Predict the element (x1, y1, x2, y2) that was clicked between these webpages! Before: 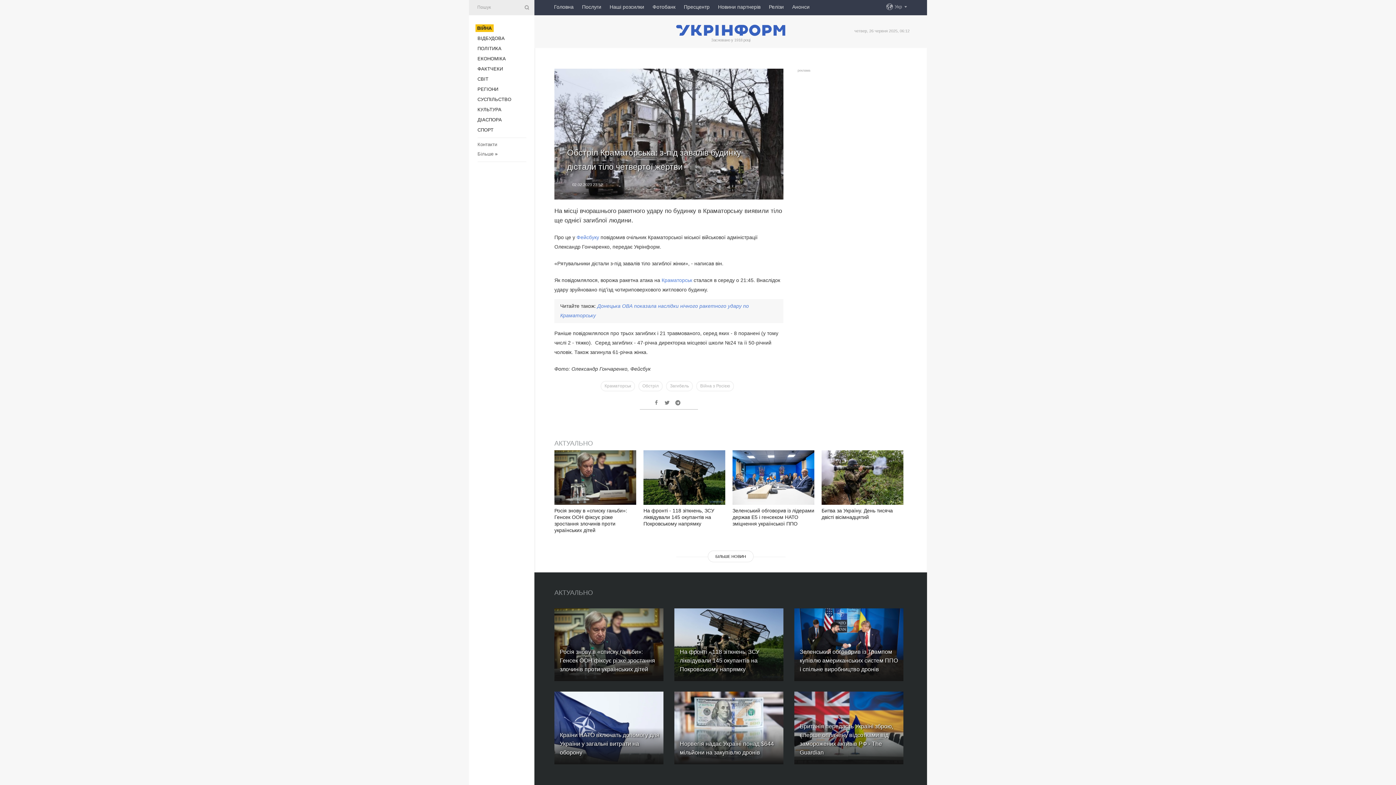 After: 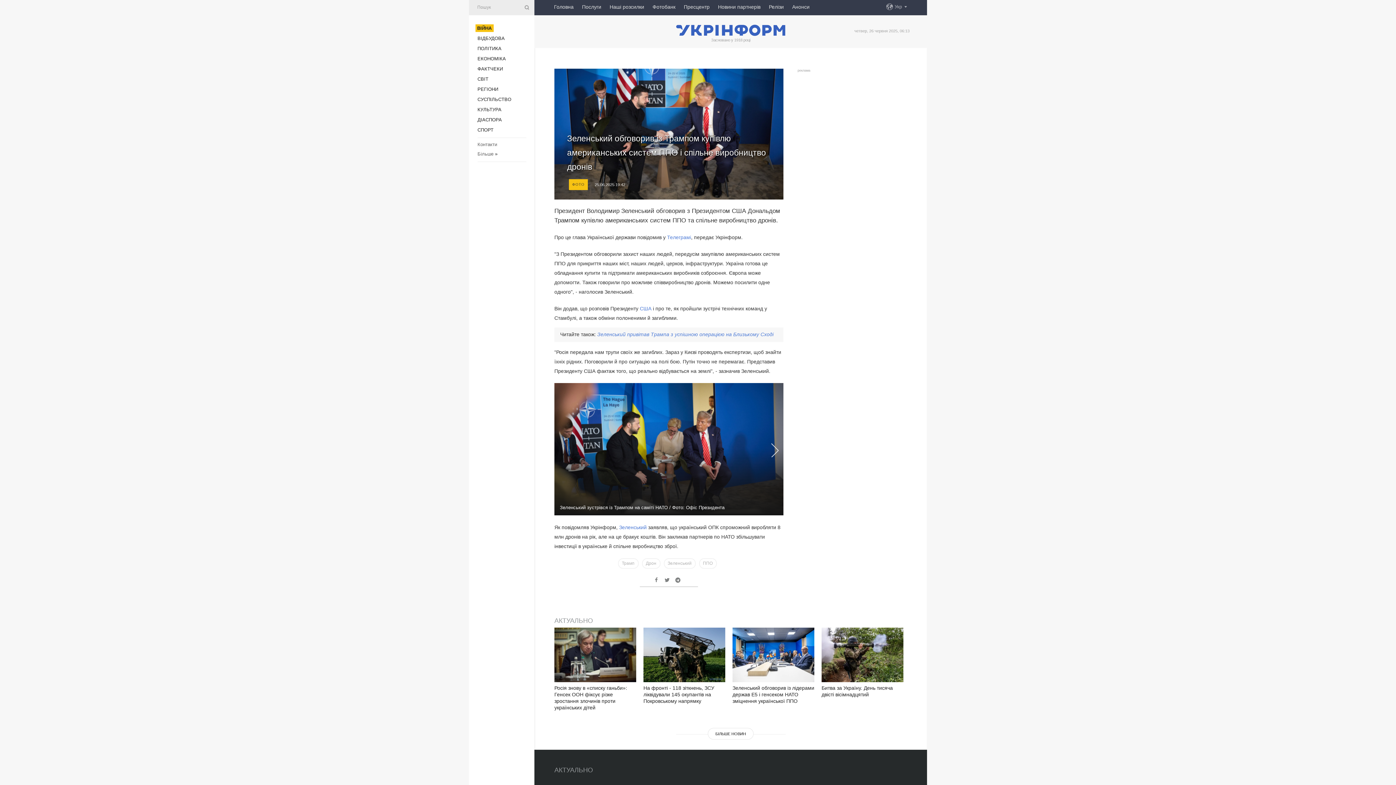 Action: bbox: (794, 608, 903, 681) label: Зеленський обговорив із Трампом купівлю американських систем ППО і спільне виробництво дронів